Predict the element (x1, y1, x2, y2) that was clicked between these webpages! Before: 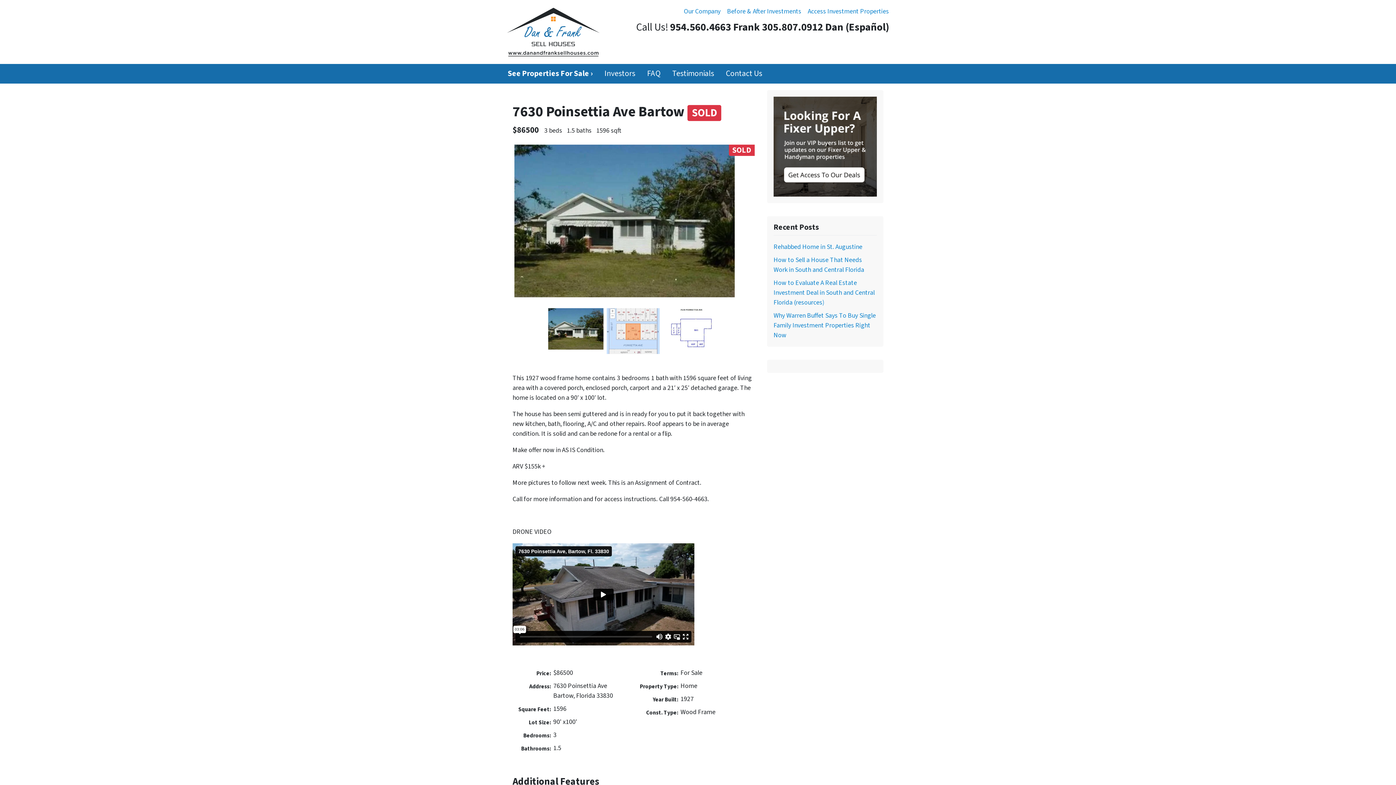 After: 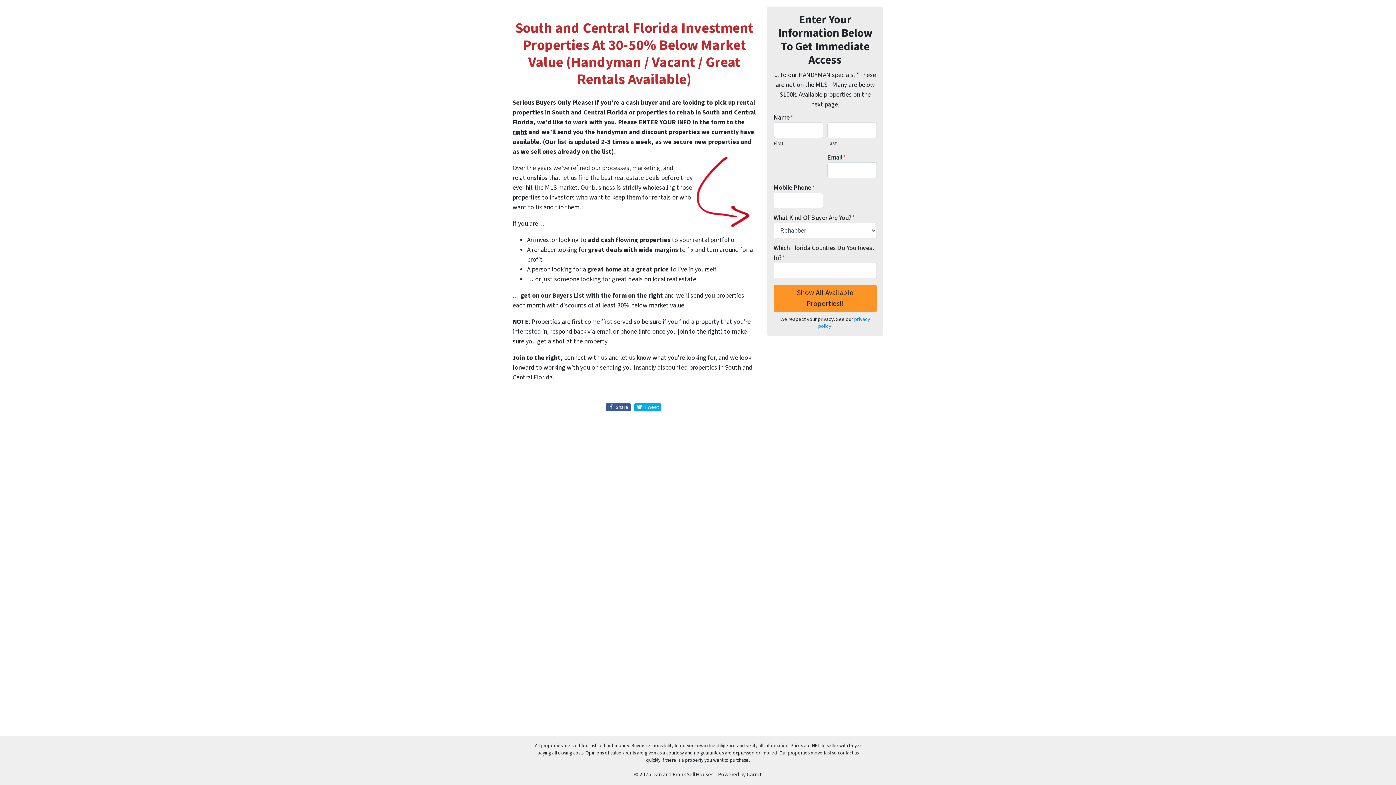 Action: bbox: (804, 3, 892, 19) label: Access Investment Properties